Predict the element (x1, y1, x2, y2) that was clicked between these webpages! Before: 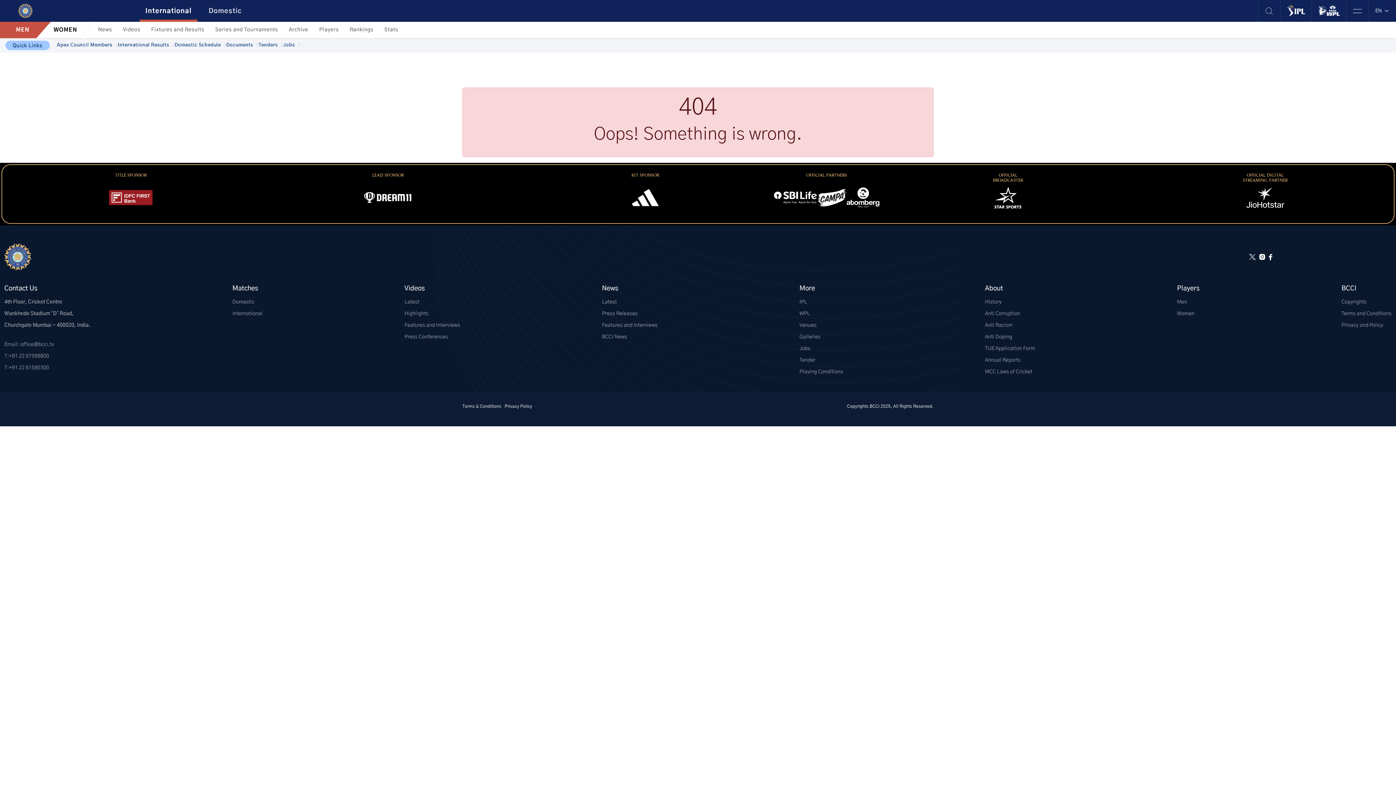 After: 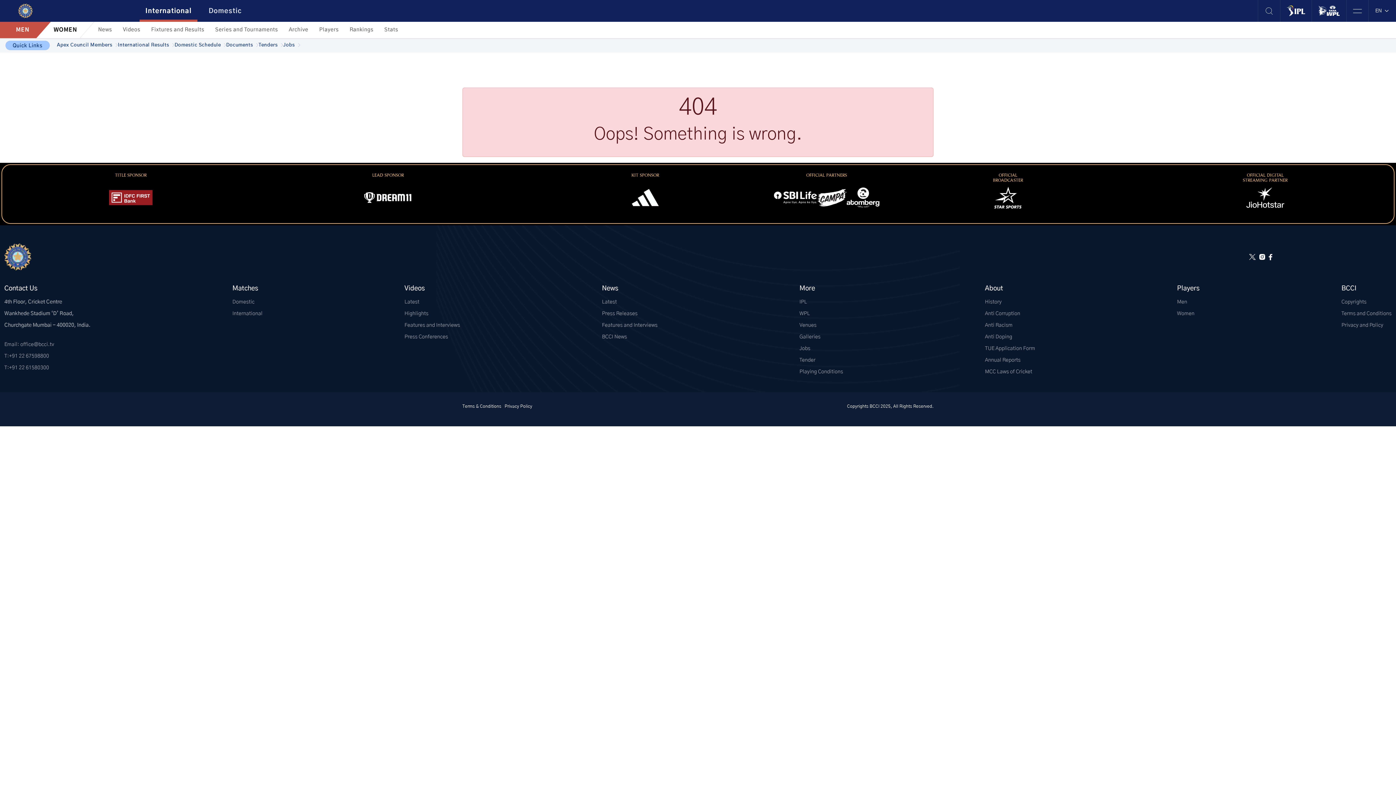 Action: bbox: (879, 172, 1136, 208) label: OFFICIAL
BROADCASTER